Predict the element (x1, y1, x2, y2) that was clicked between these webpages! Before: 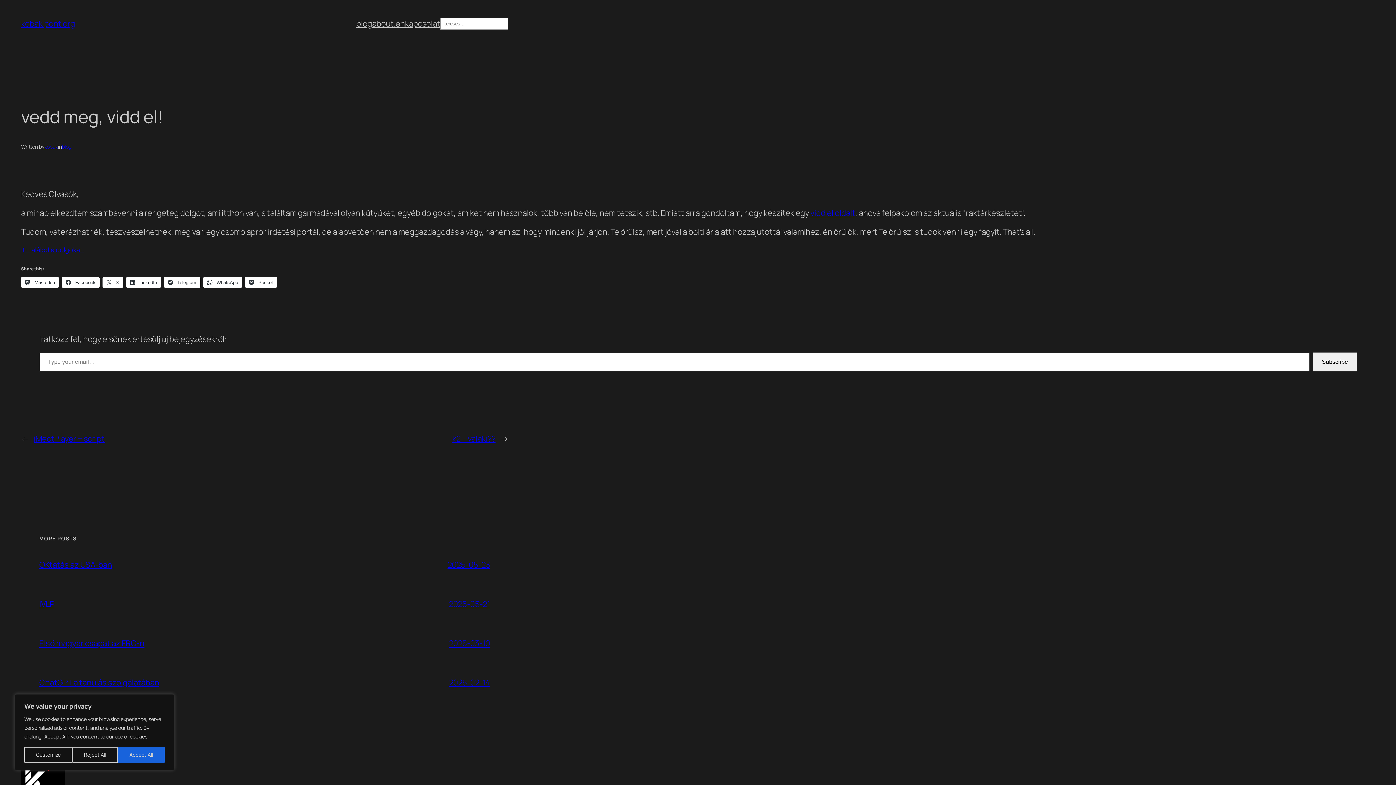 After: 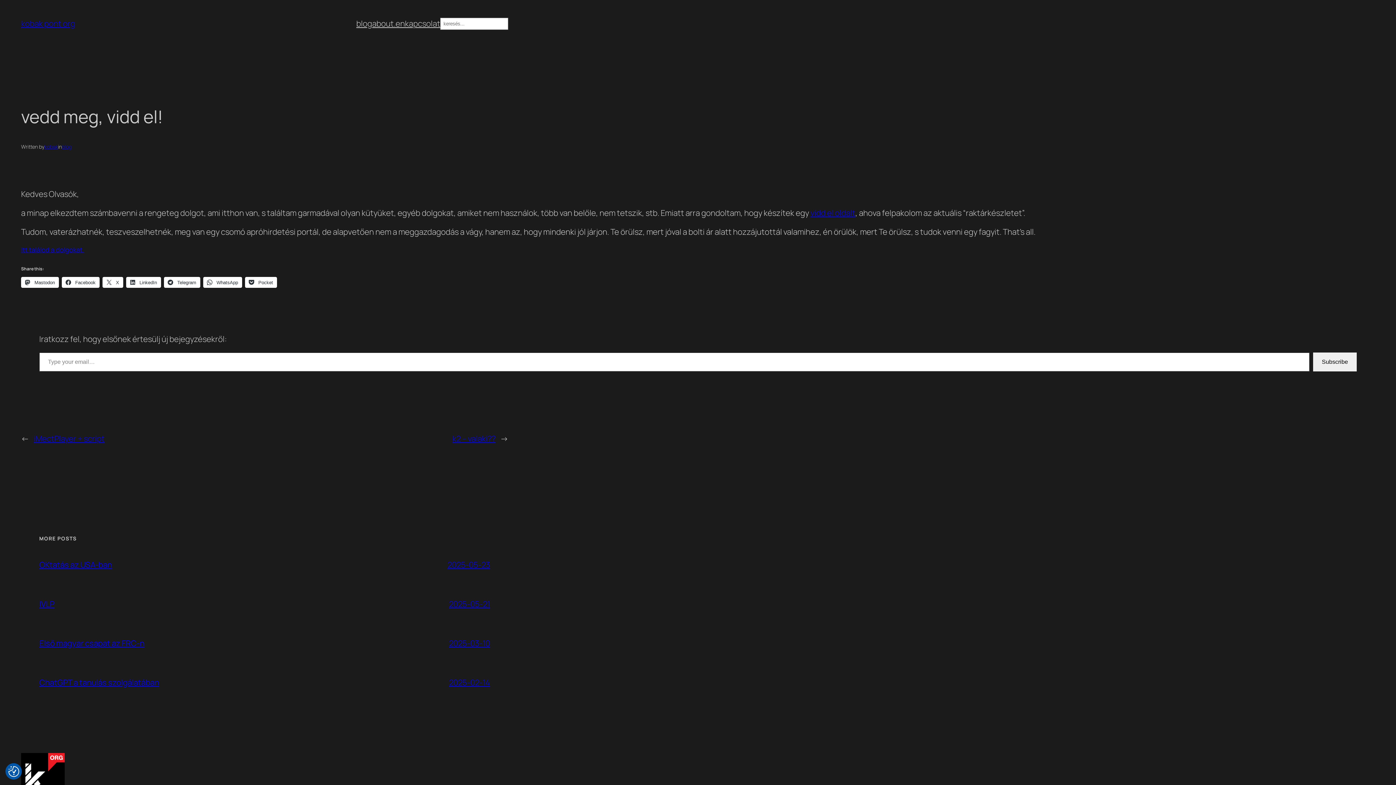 Action: bbox: (72, 747, 117, 763) label: Reject All